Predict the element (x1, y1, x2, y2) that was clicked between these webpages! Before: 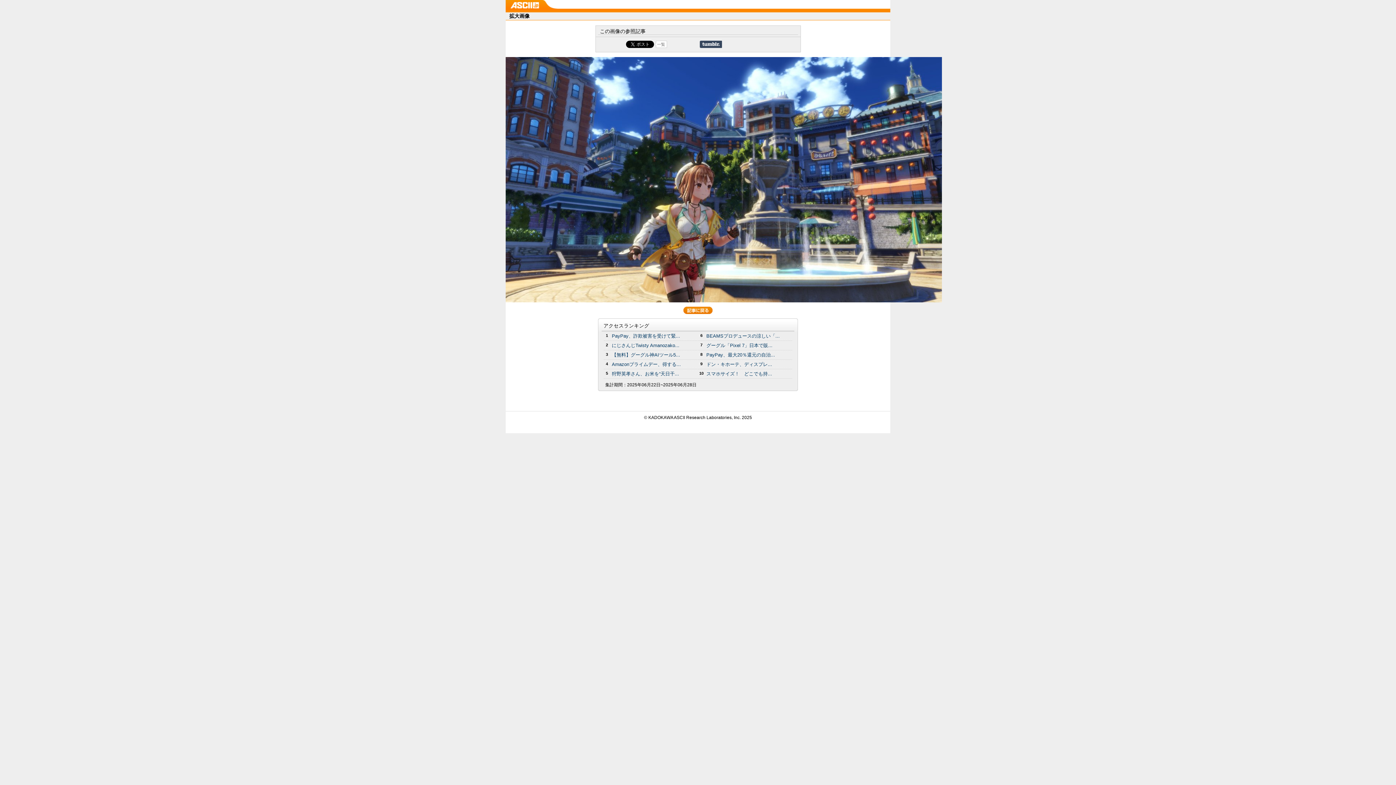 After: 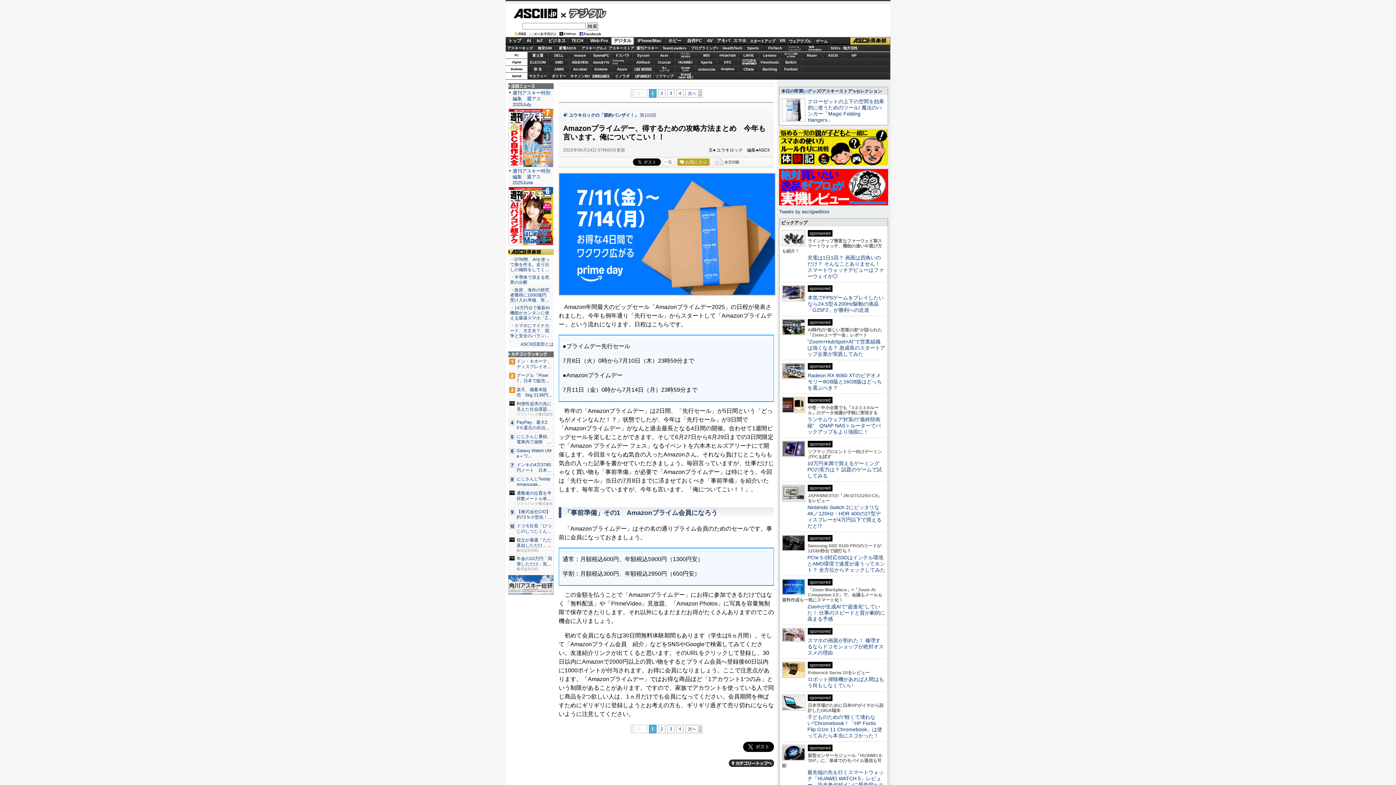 Action: bbox: (612, 361, 681, 367) label: Amazonプライムデー、得する...